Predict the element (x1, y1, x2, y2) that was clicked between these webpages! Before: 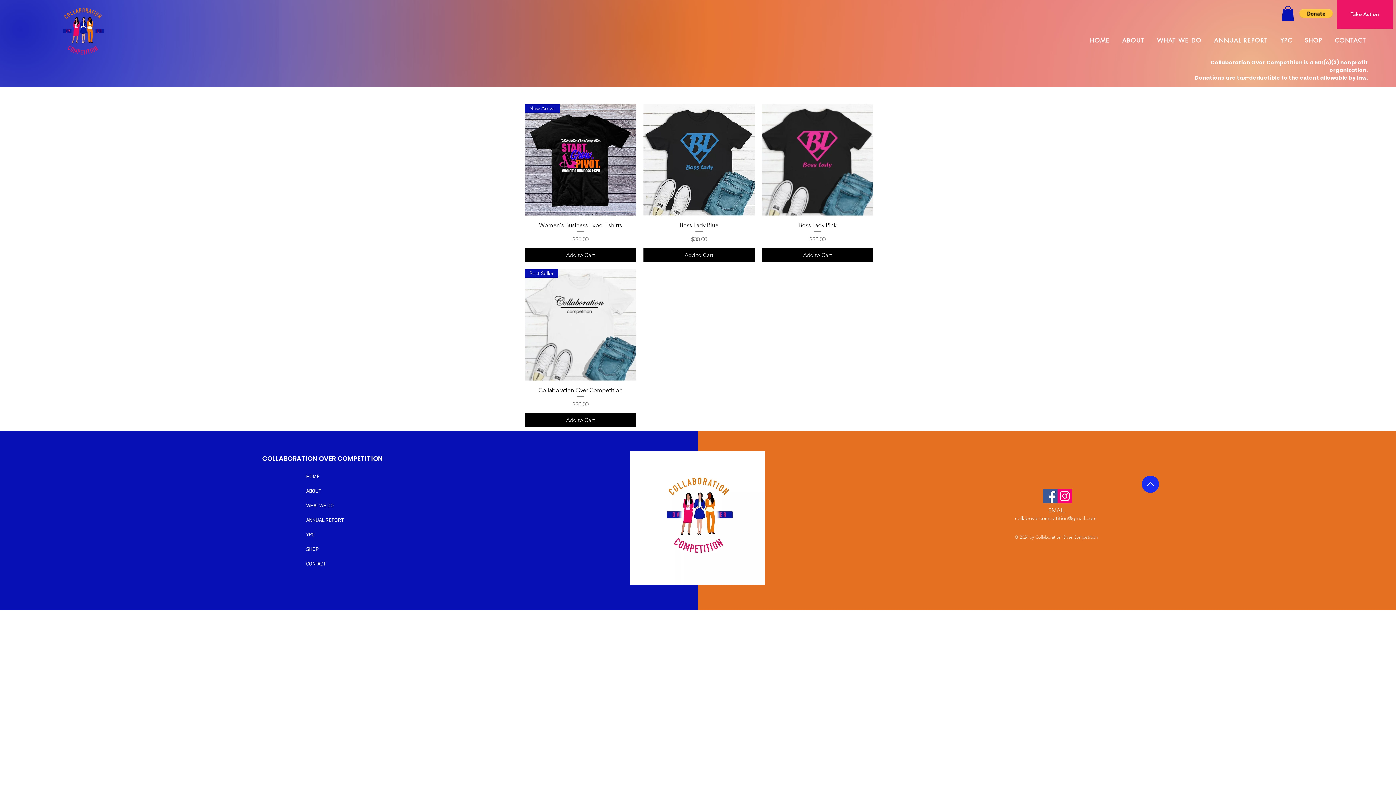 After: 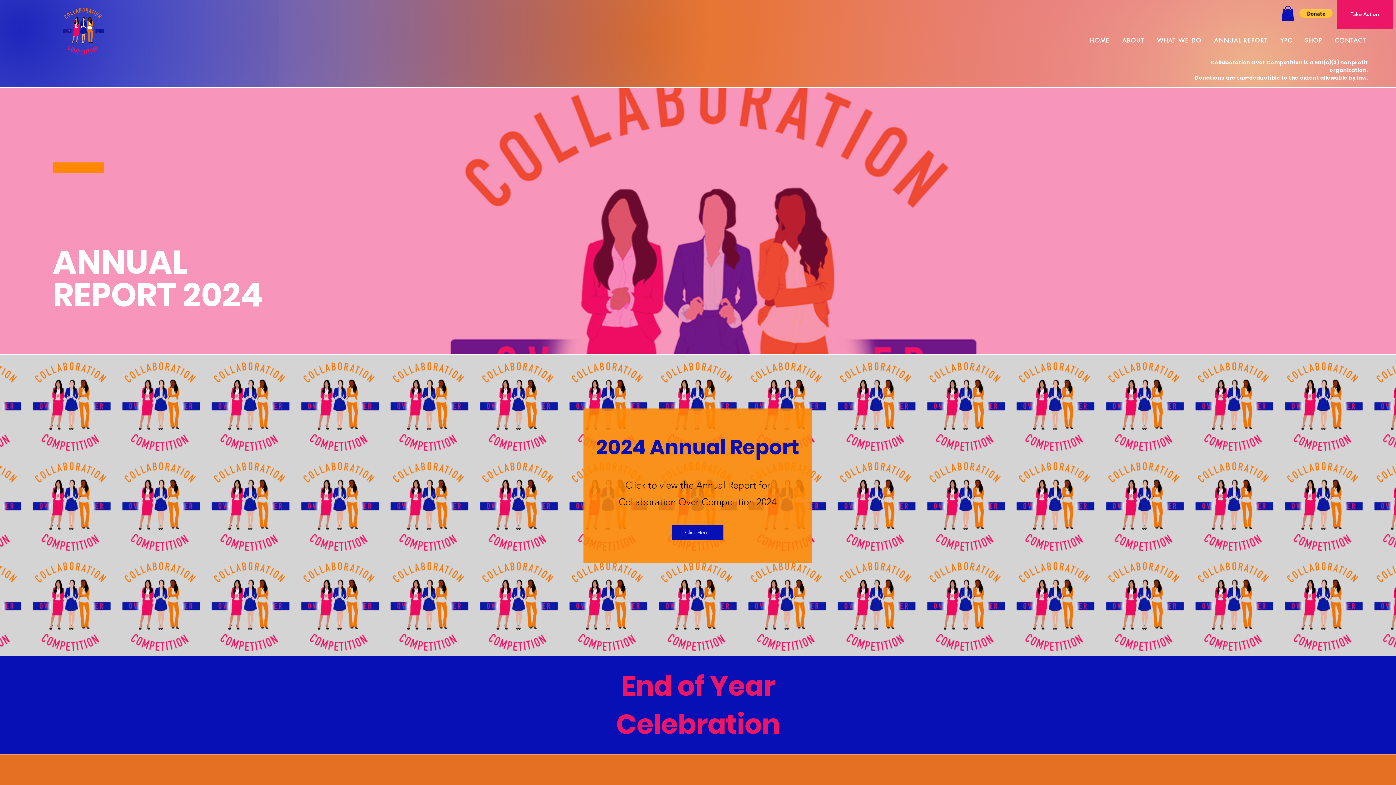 Action: label: ANNUAL REPORT bbox: (302, 513, 370, 528)